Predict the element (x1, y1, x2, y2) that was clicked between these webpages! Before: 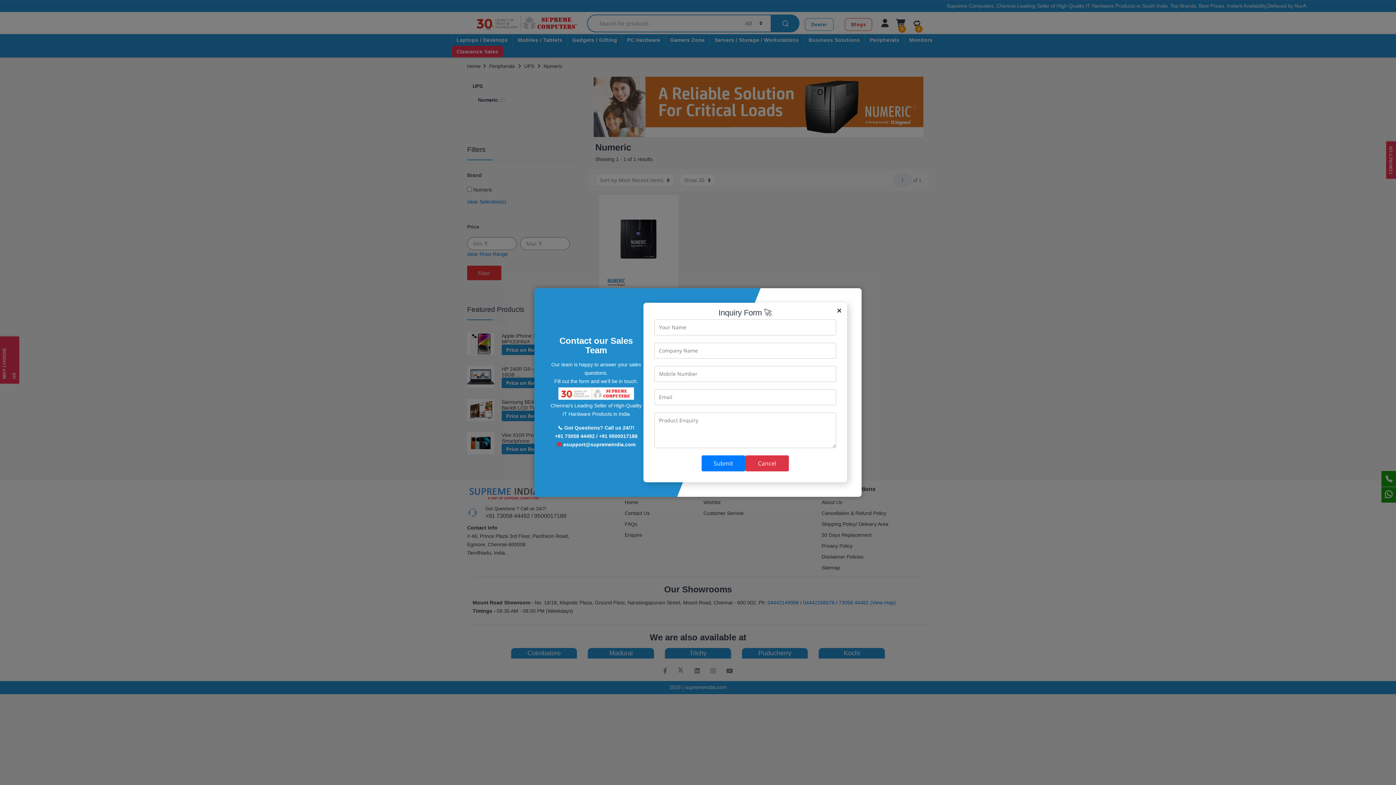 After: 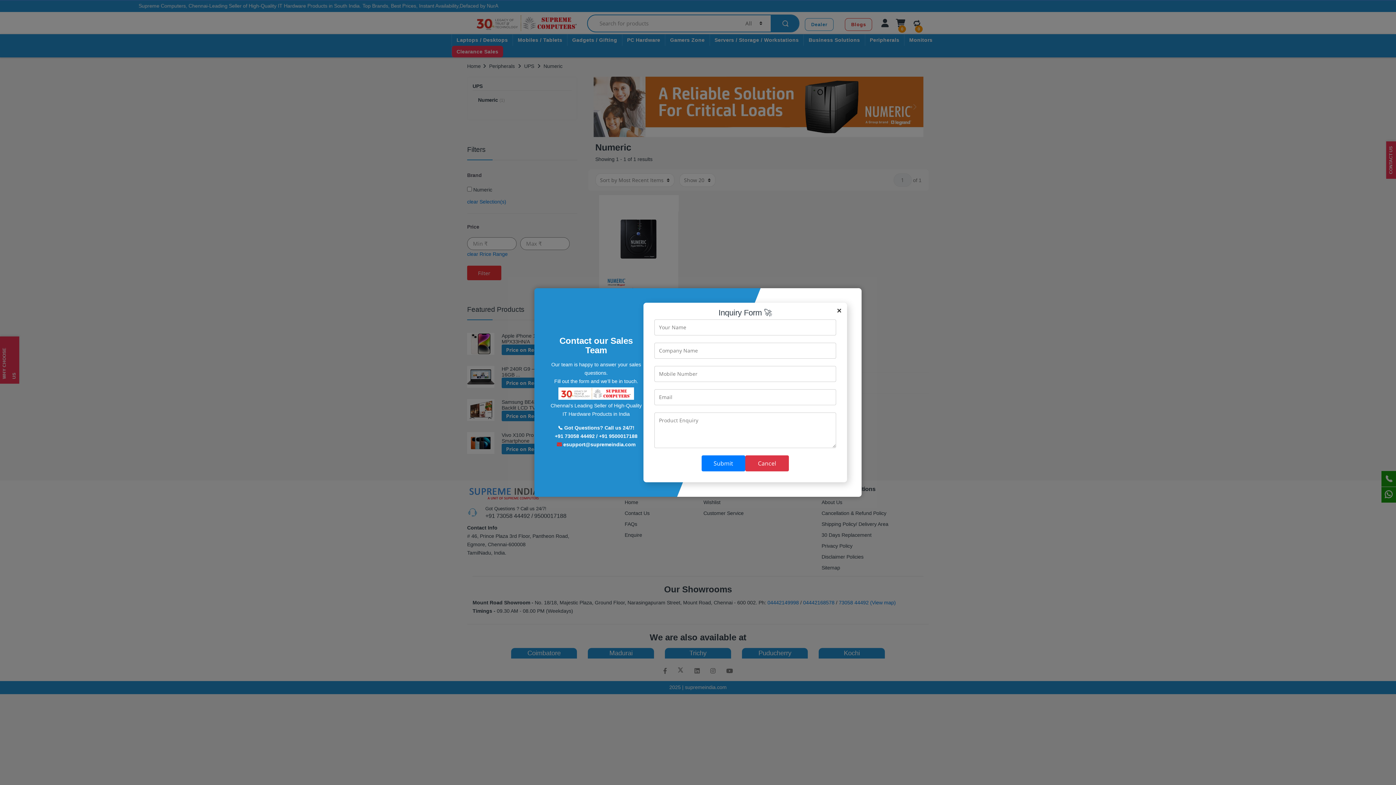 Action: label:  esupport@supremeindia.com bbox: (562, 441, 635, 447)